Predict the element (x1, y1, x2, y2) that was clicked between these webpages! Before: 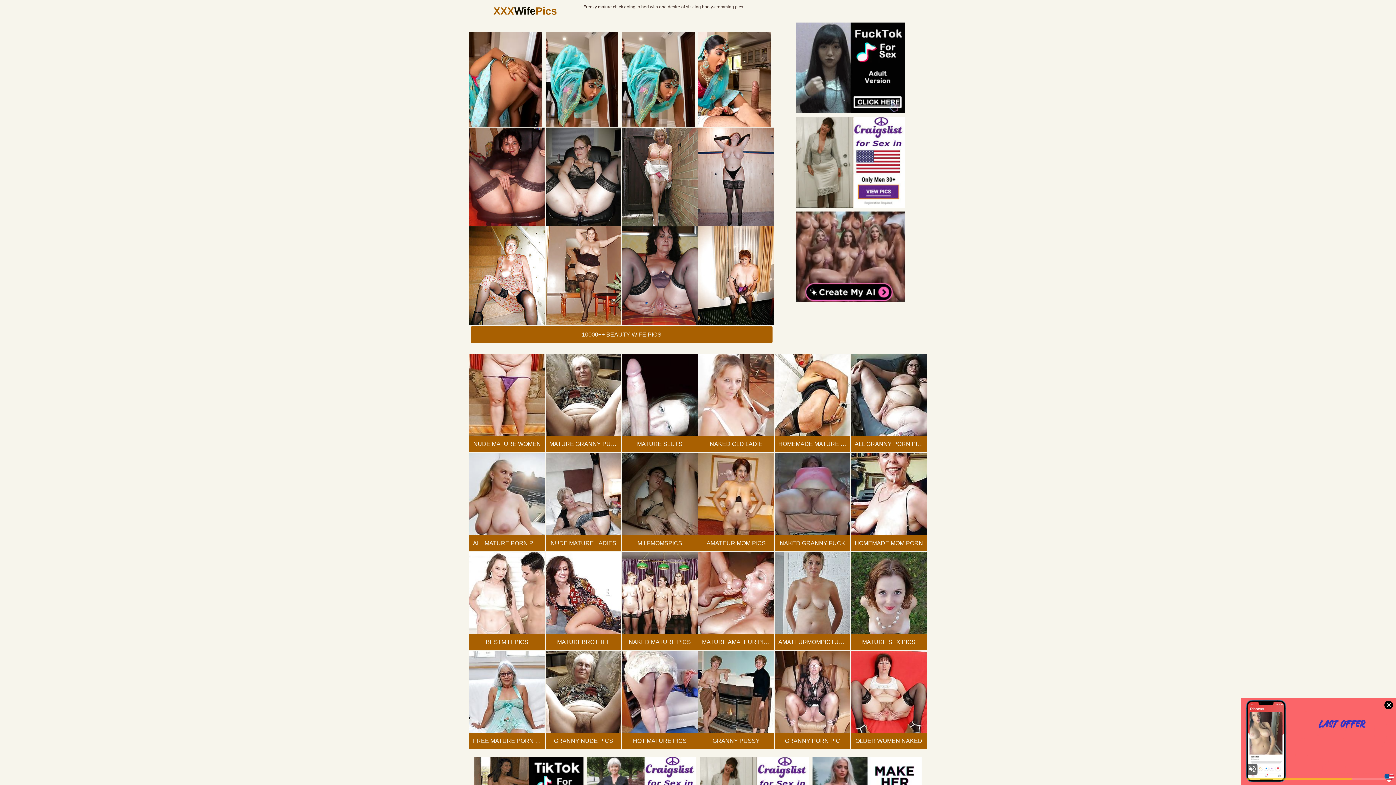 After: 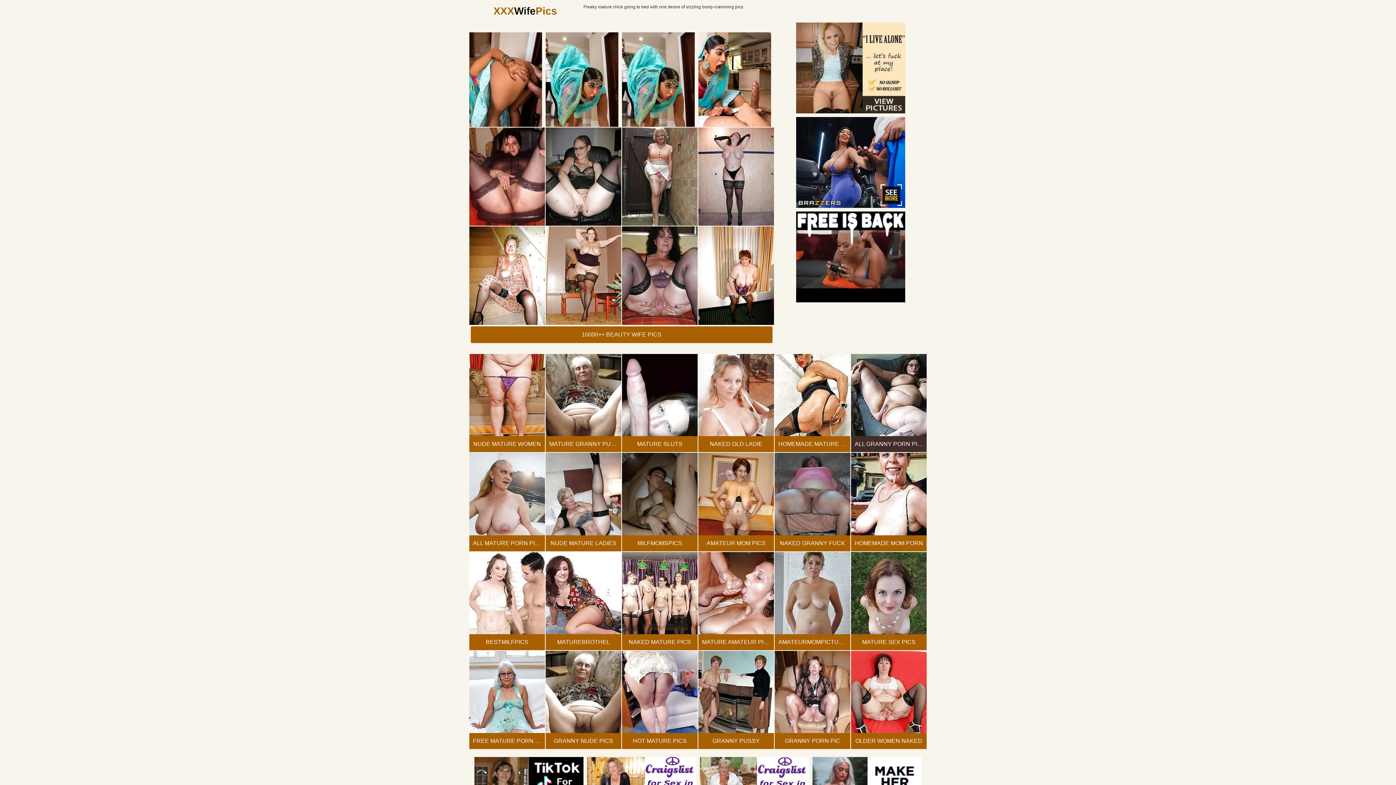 Action: label: ALL GRANNY PORN PICS bbox: (851, 354, 926, 452)